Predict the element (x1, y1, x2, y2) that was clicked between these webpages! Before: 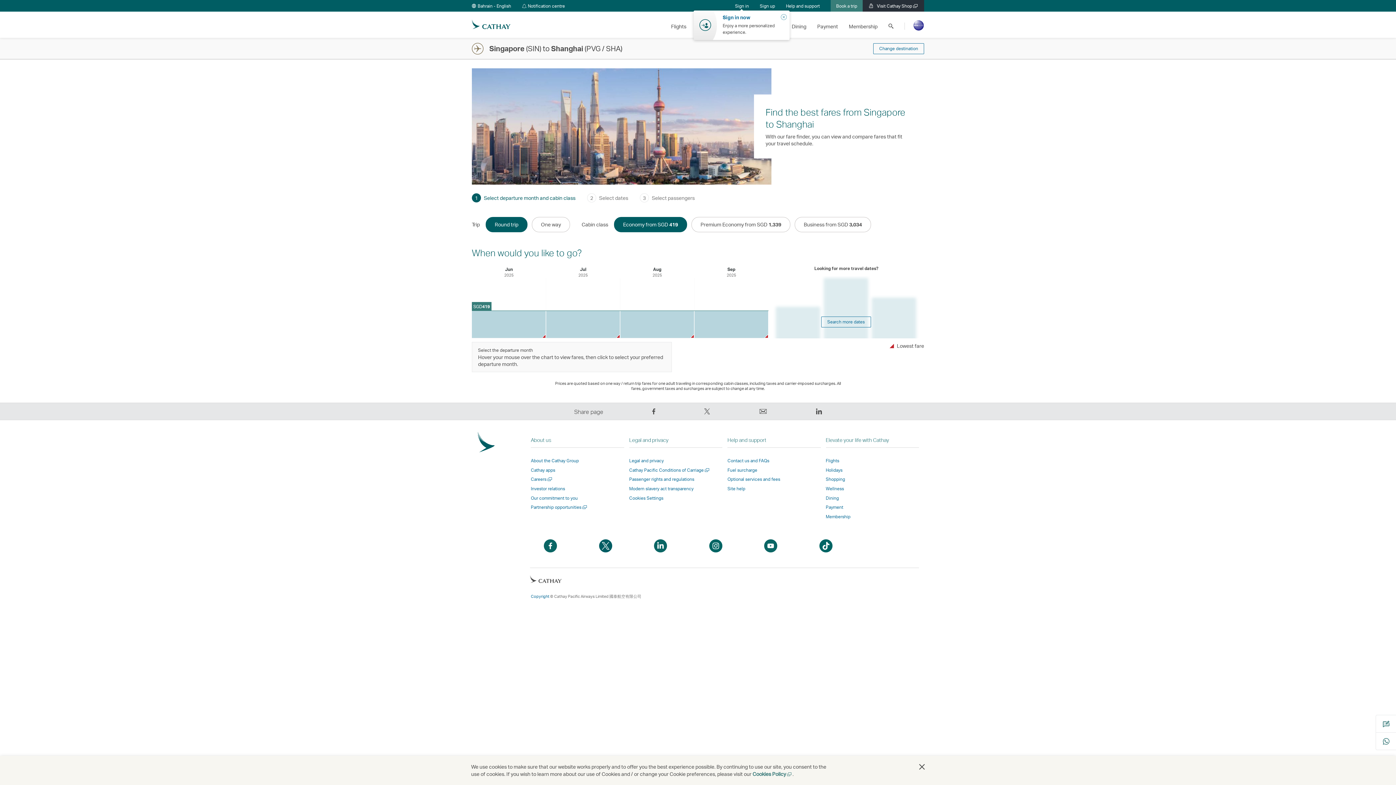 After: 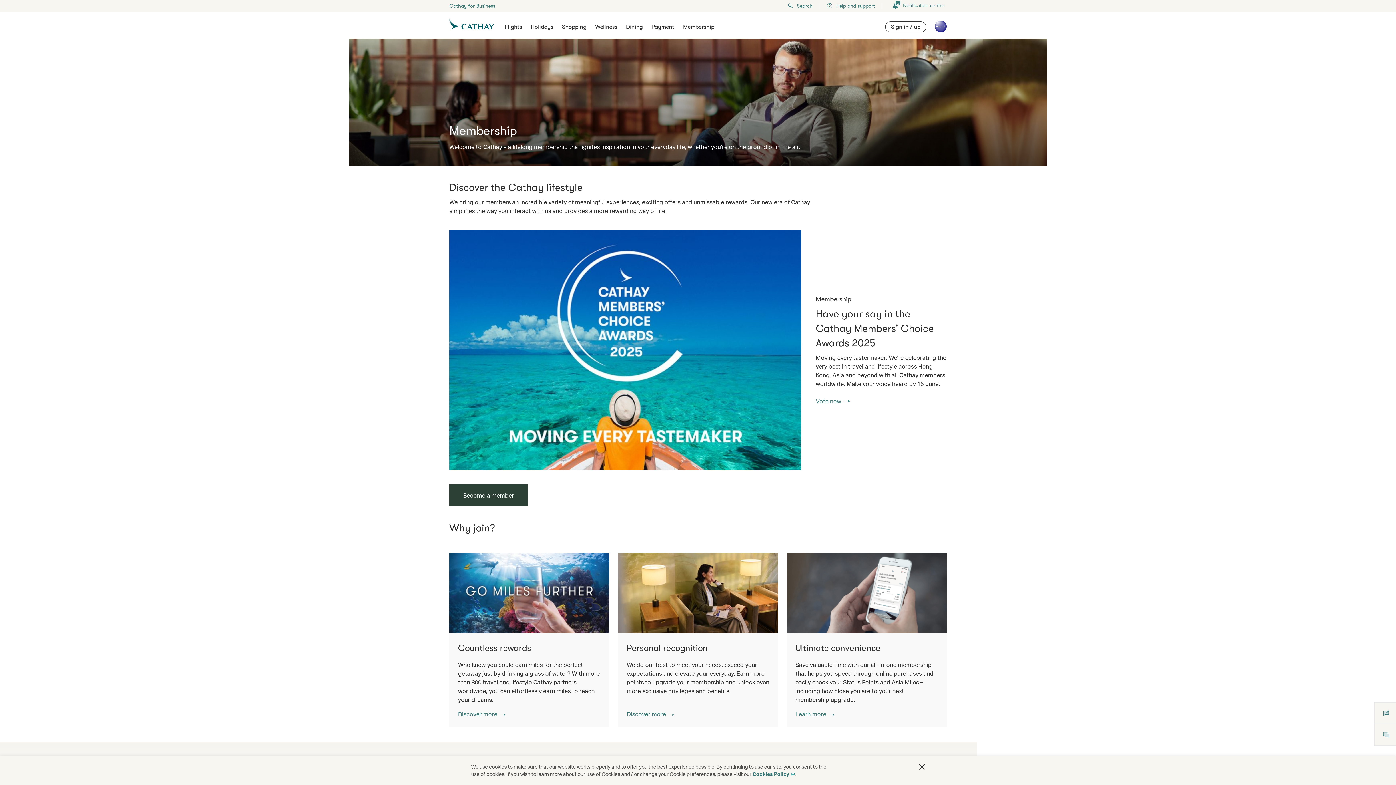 Action: bbox: (843, 12, 883, 37) label: Membership